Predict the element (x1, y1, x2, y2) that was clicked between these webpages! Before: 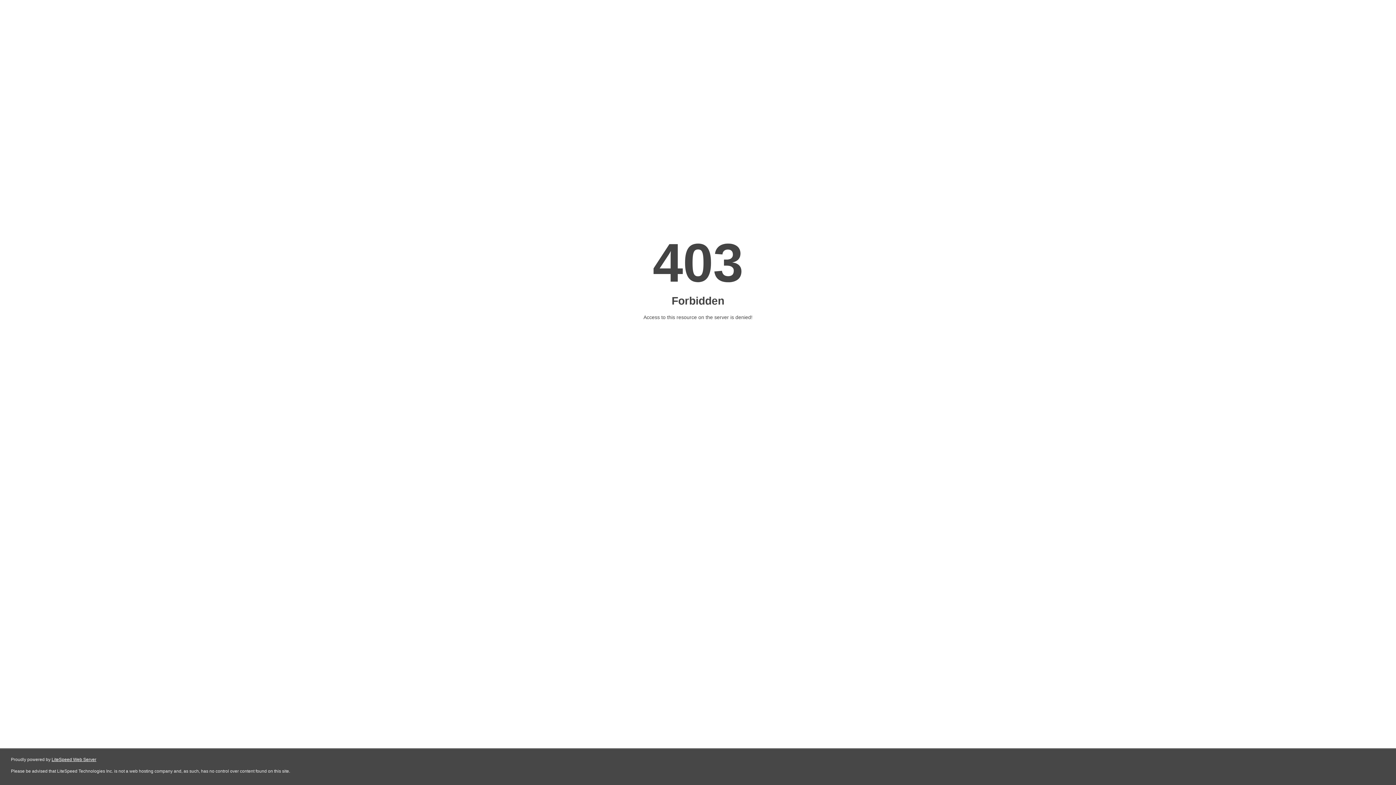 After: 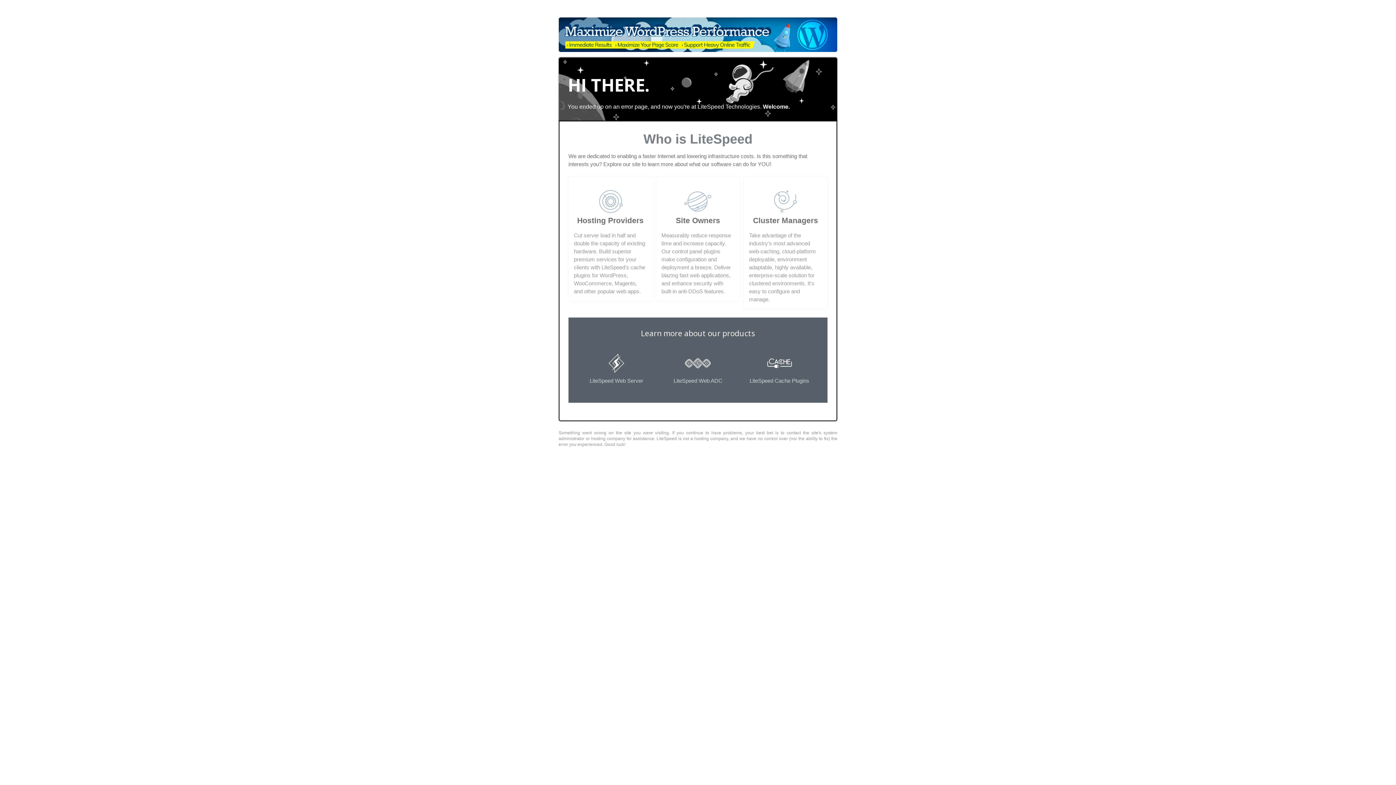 Action: label: LiteSpeed Web Server bbox: (51, 757, 96, 762)